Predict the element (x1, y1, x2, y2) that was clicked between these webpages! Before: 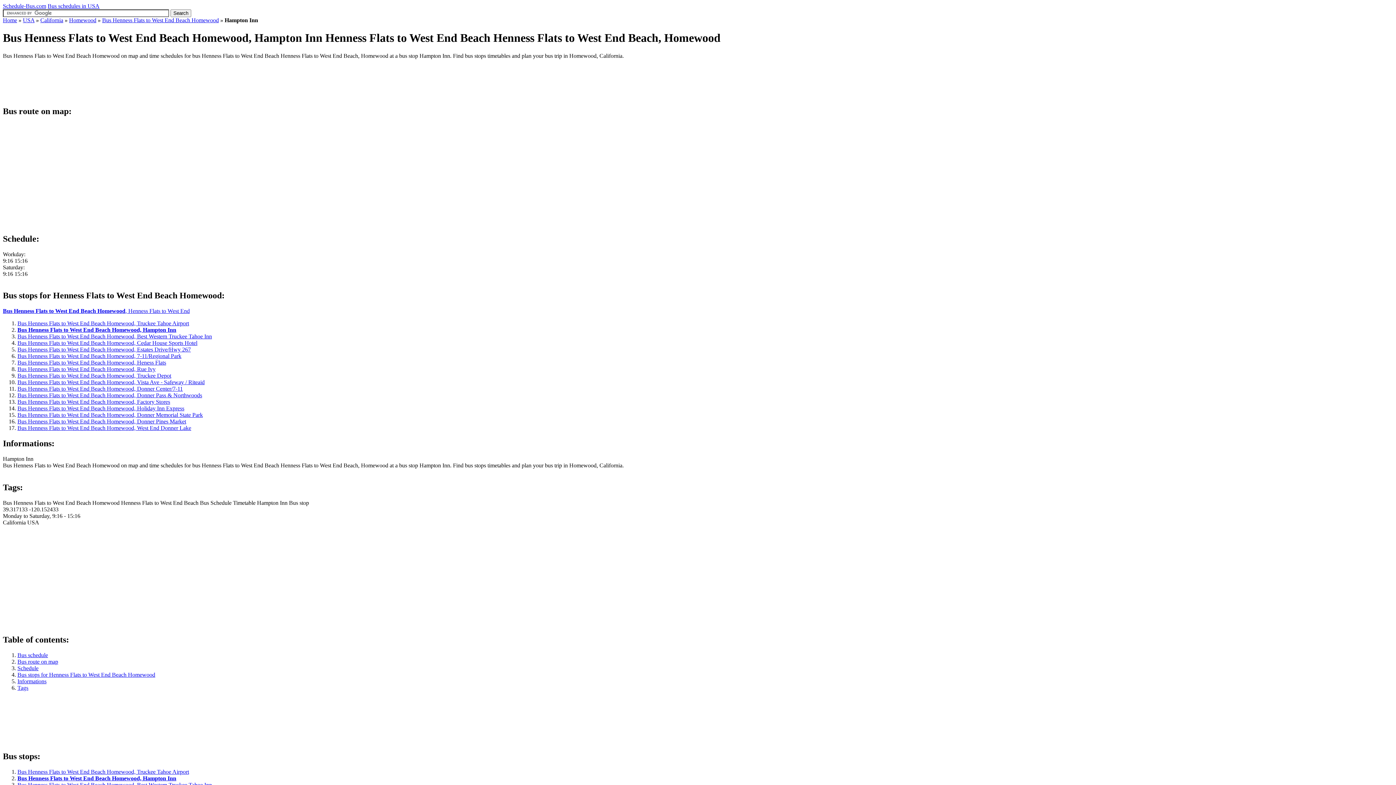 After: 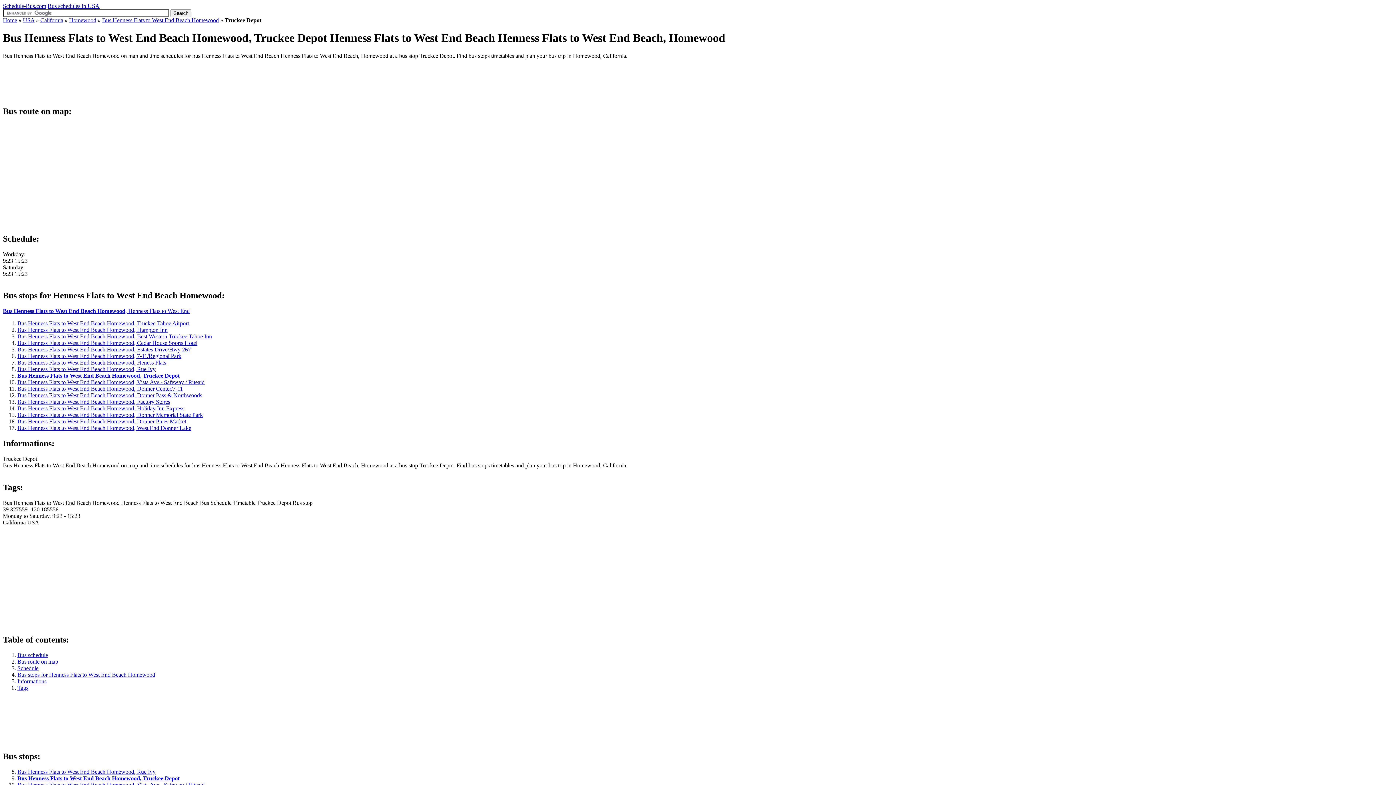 Action: label: Bus Henness Flats to West End Beach Homewood, Truckee Depot bbox: (17, 372, 171, 379)